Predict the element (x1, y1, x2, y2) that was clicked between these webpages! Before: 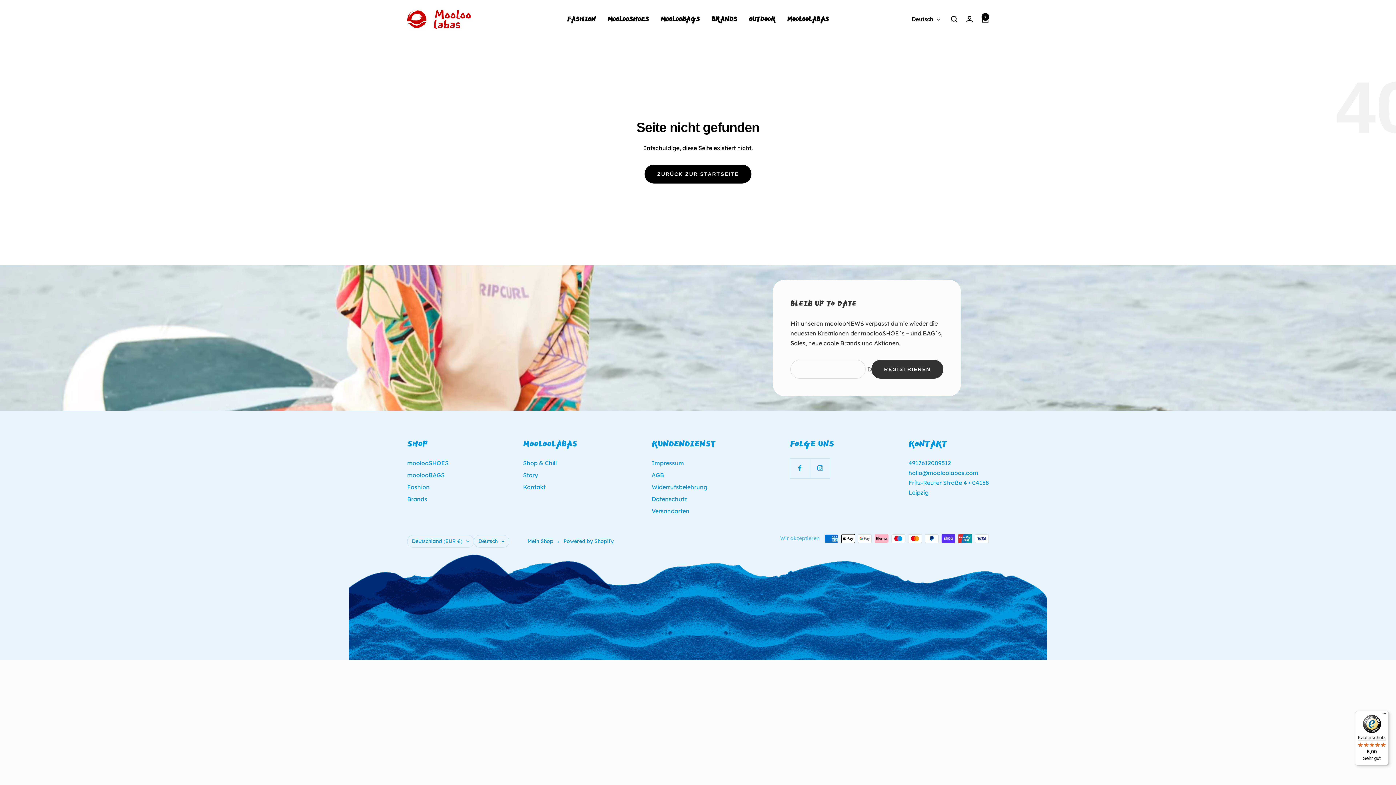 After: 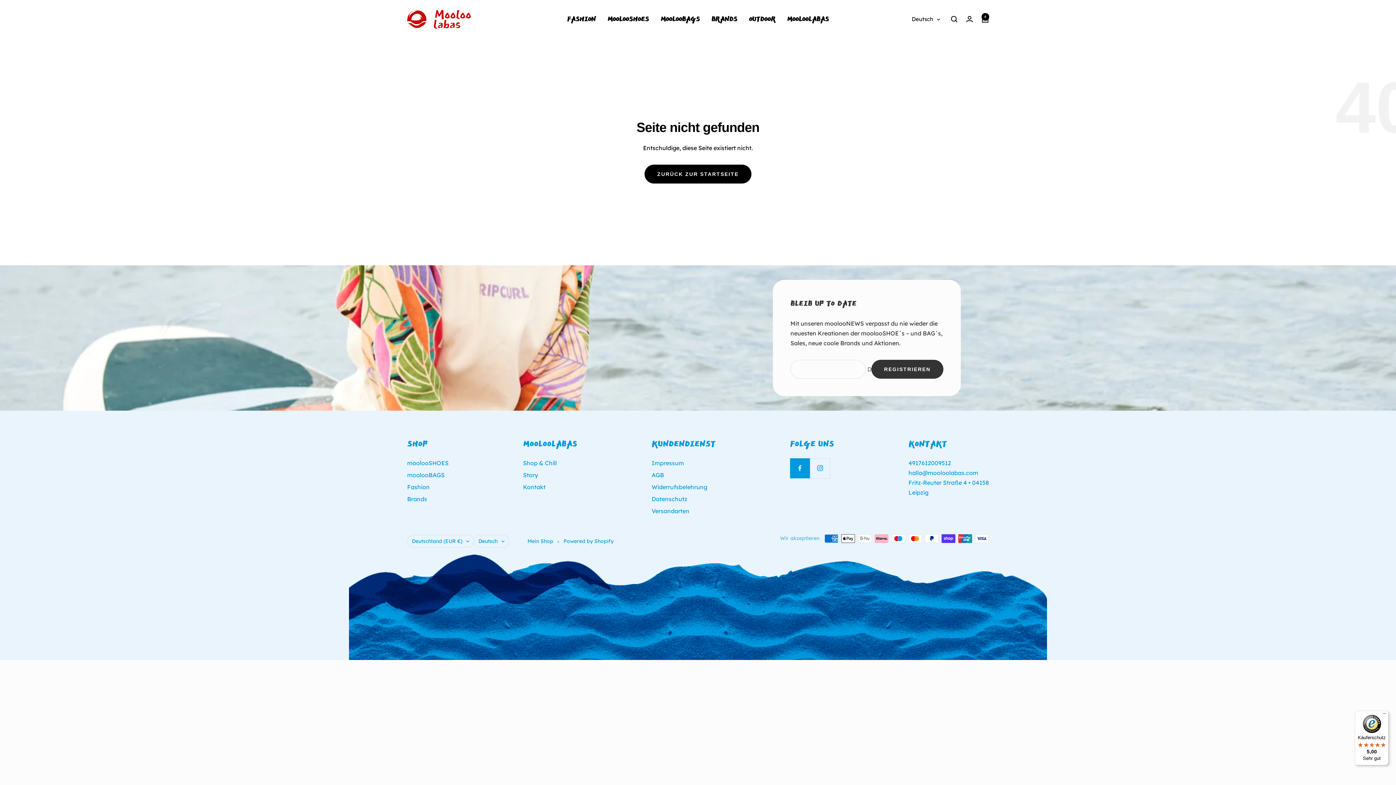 Action: bbox: (790, 458, 810, 478) label: Folge uns auf Facebook